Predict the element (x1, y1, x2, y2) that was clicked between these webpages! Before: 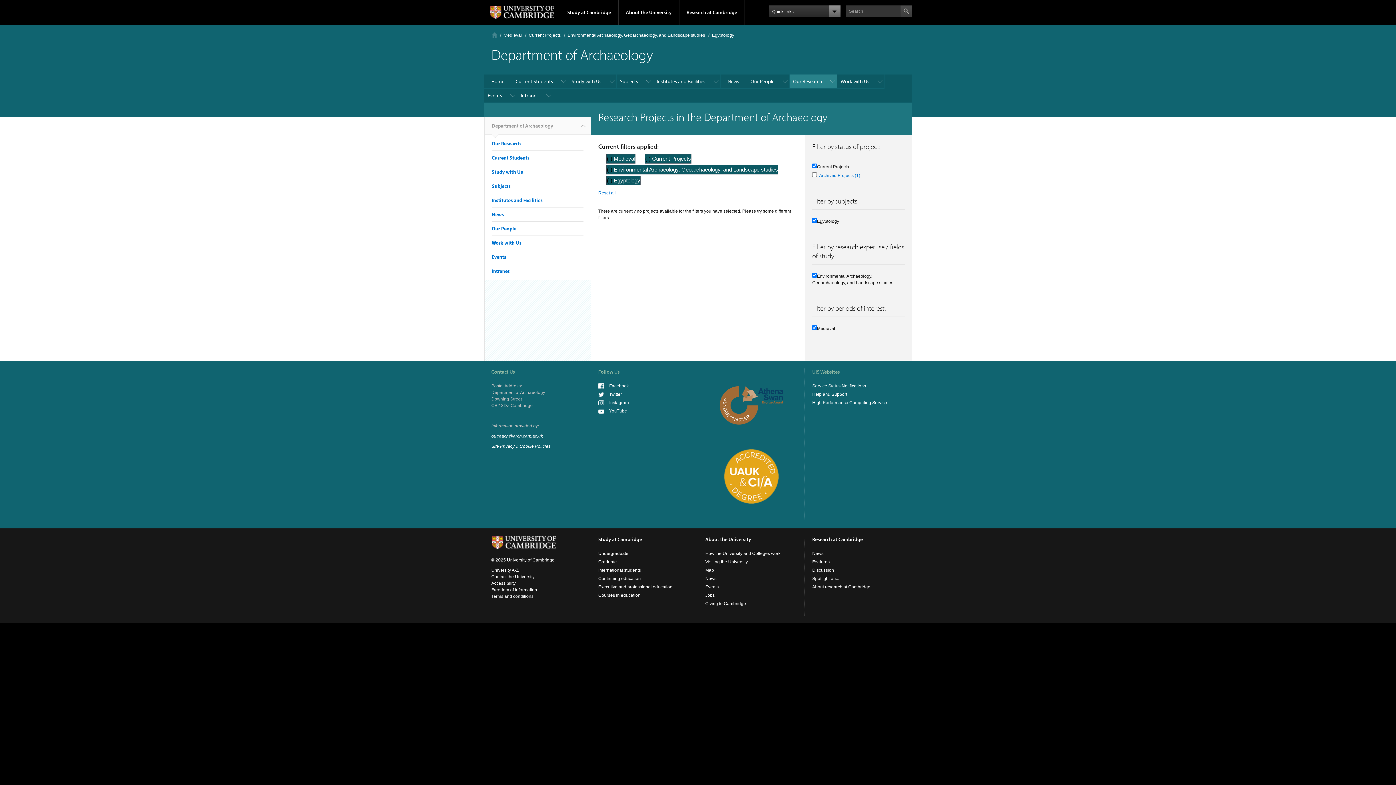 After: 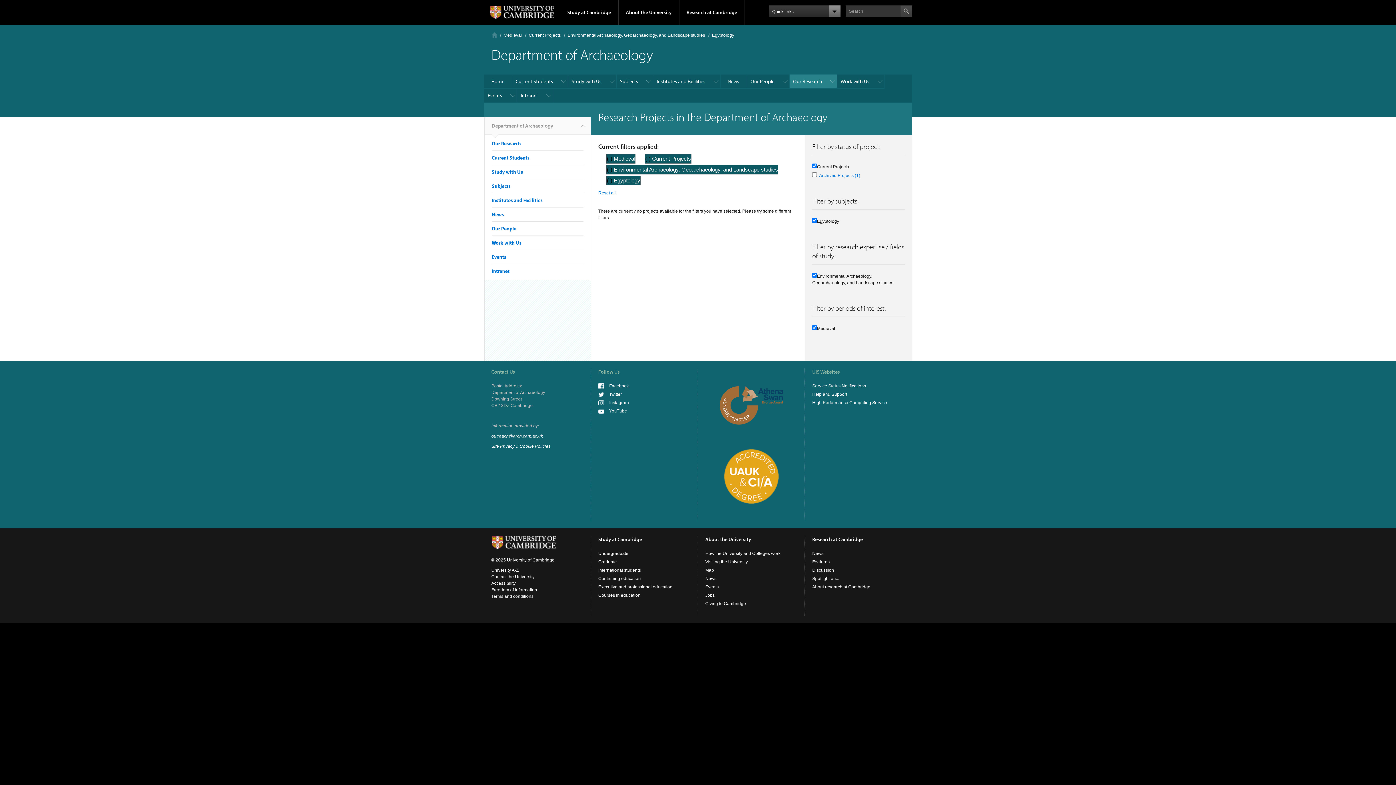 Action: label: outreach@arch.cam.ac.uk bbox: (491, 433, 543, 438)